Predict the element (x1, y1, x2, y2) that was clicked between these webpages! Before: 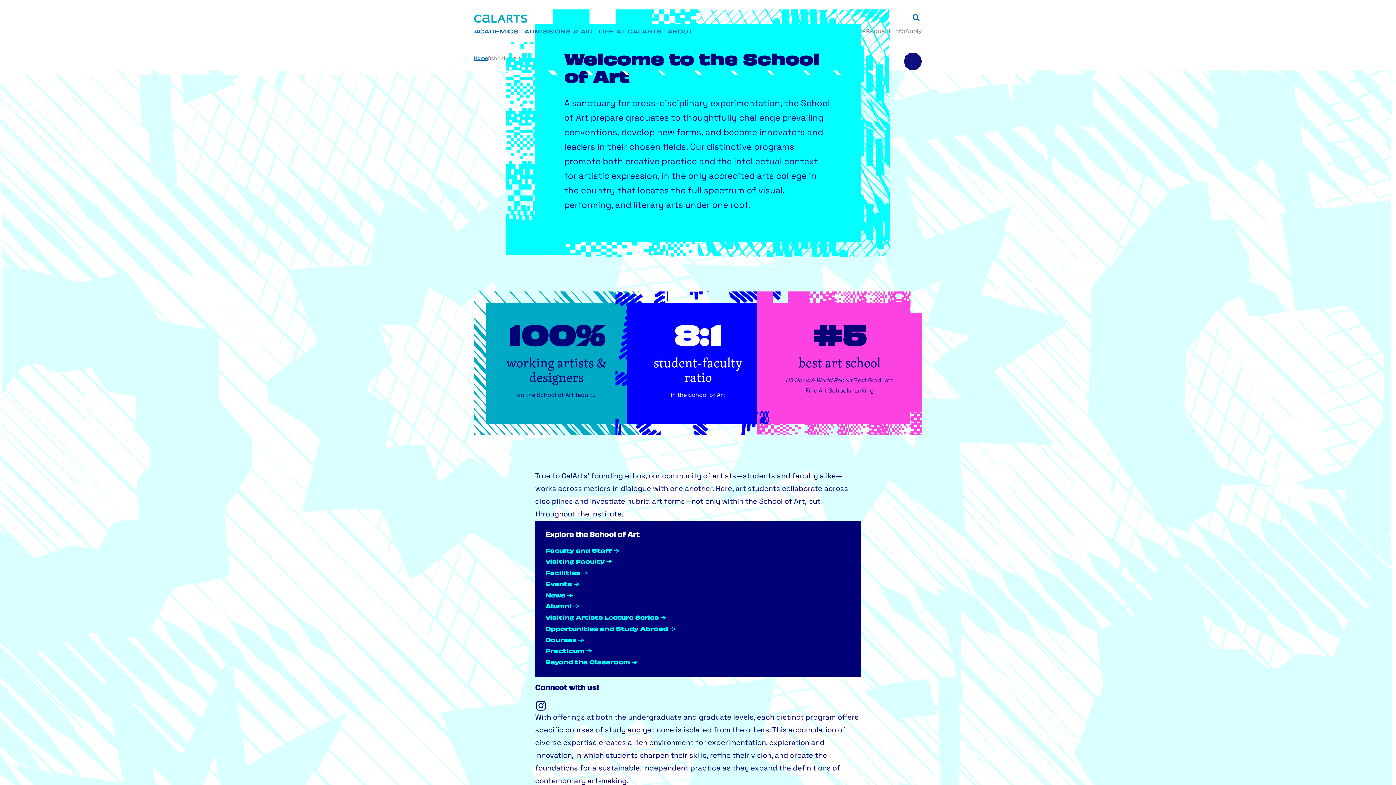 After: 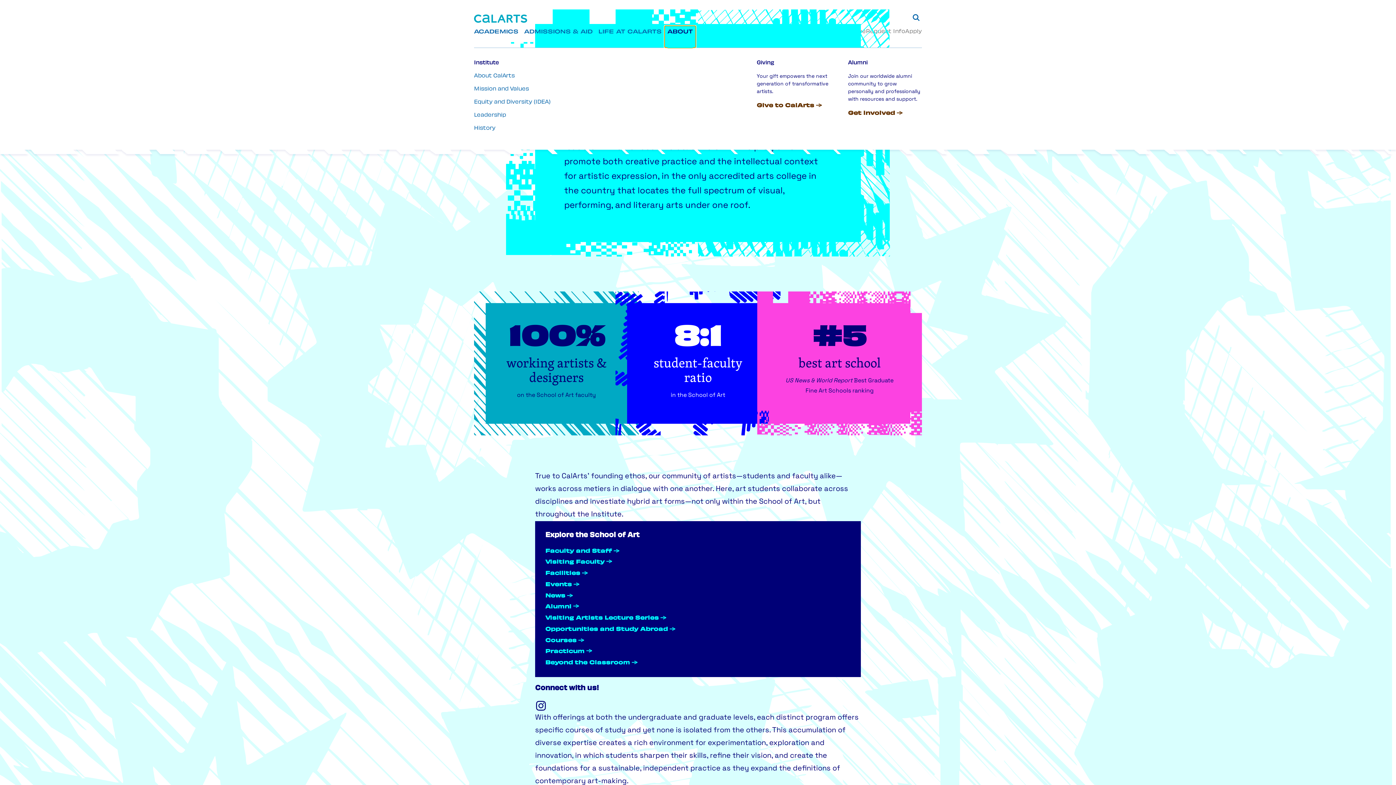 Action: label: ABOUT bbox: (664, 25, 696, 47)